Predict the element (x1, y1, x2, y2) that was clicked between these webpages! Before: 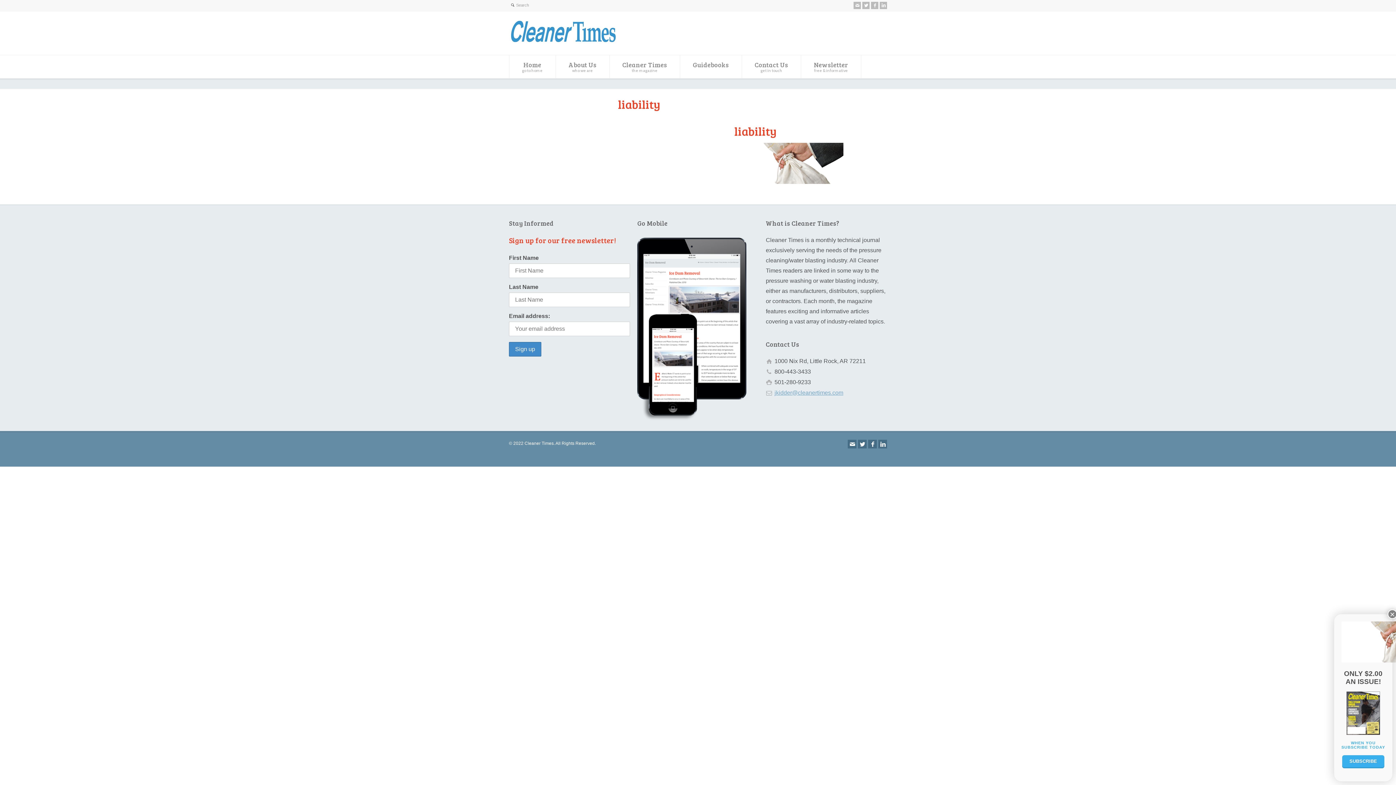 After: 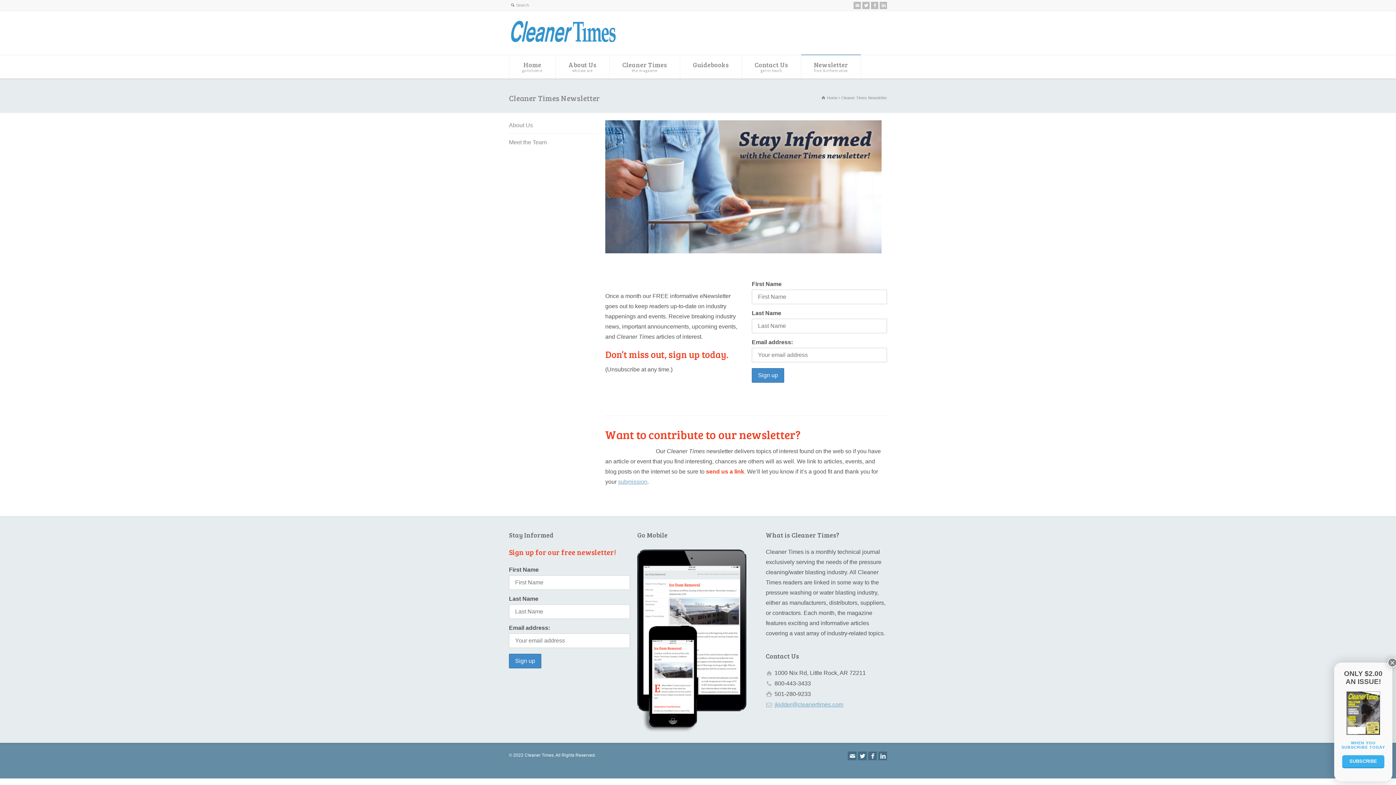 Action: label: Newsletter
free & informative bbox: (801, 55, 861, 78)